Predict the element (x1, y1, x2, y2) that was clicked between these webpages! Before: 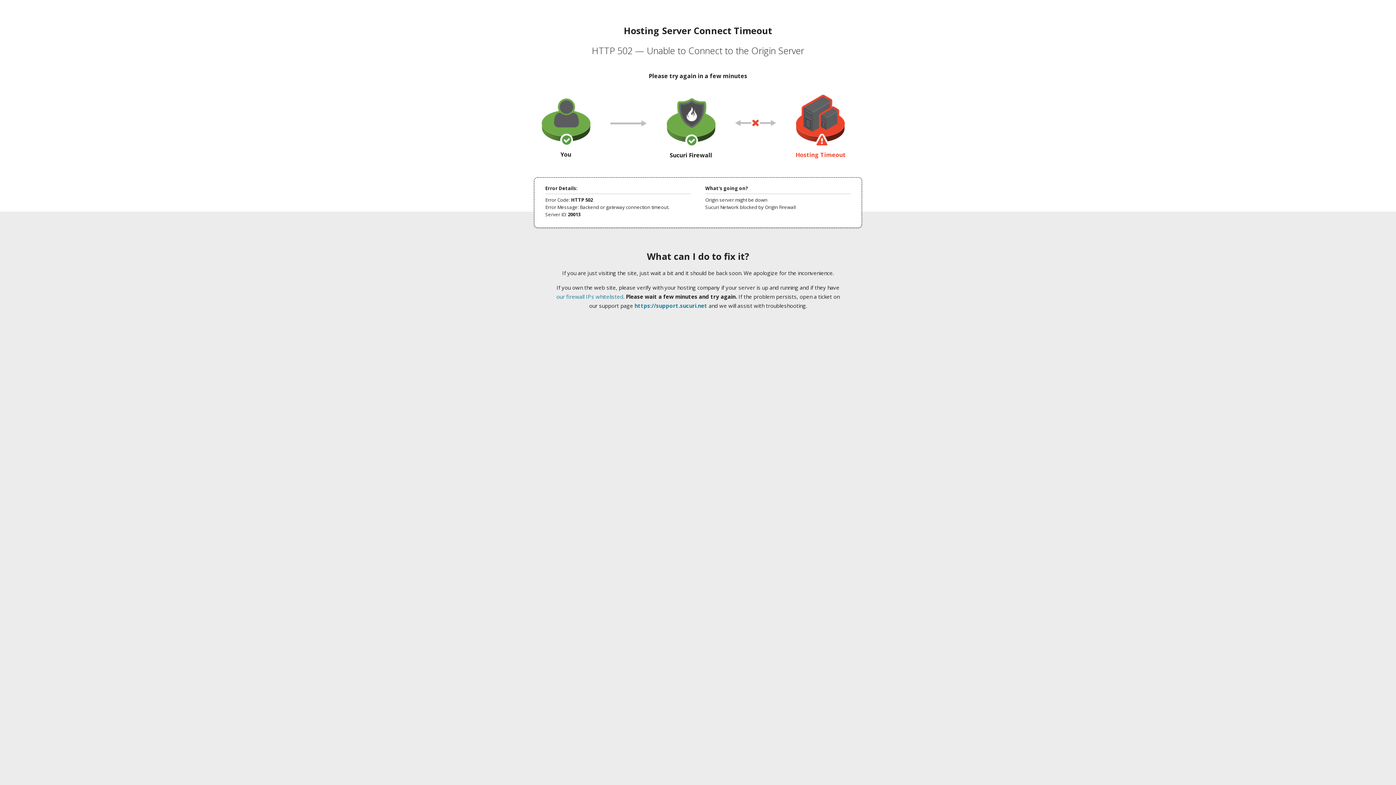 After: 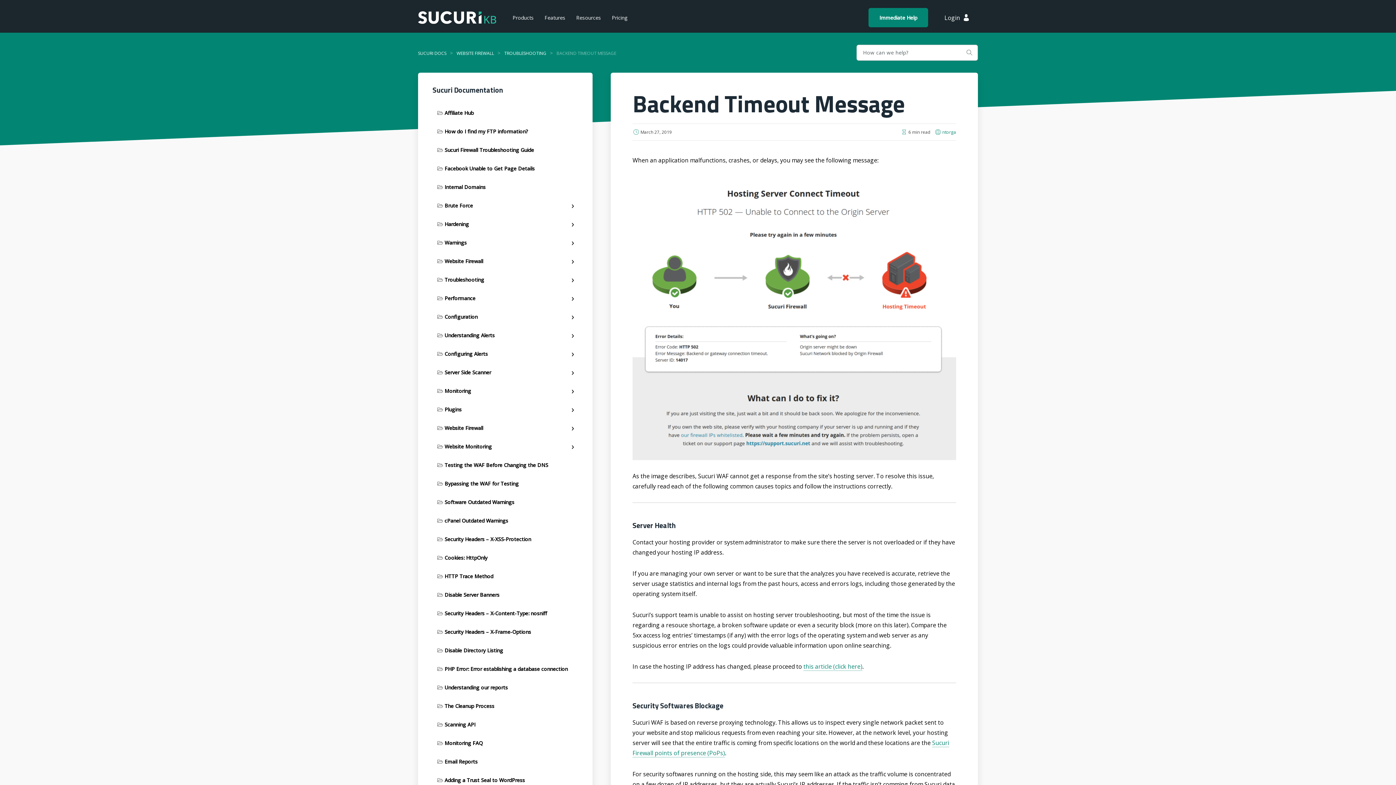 Action: label: our firewall IPs whitelisted bbox: (556, 293, 623, 300)